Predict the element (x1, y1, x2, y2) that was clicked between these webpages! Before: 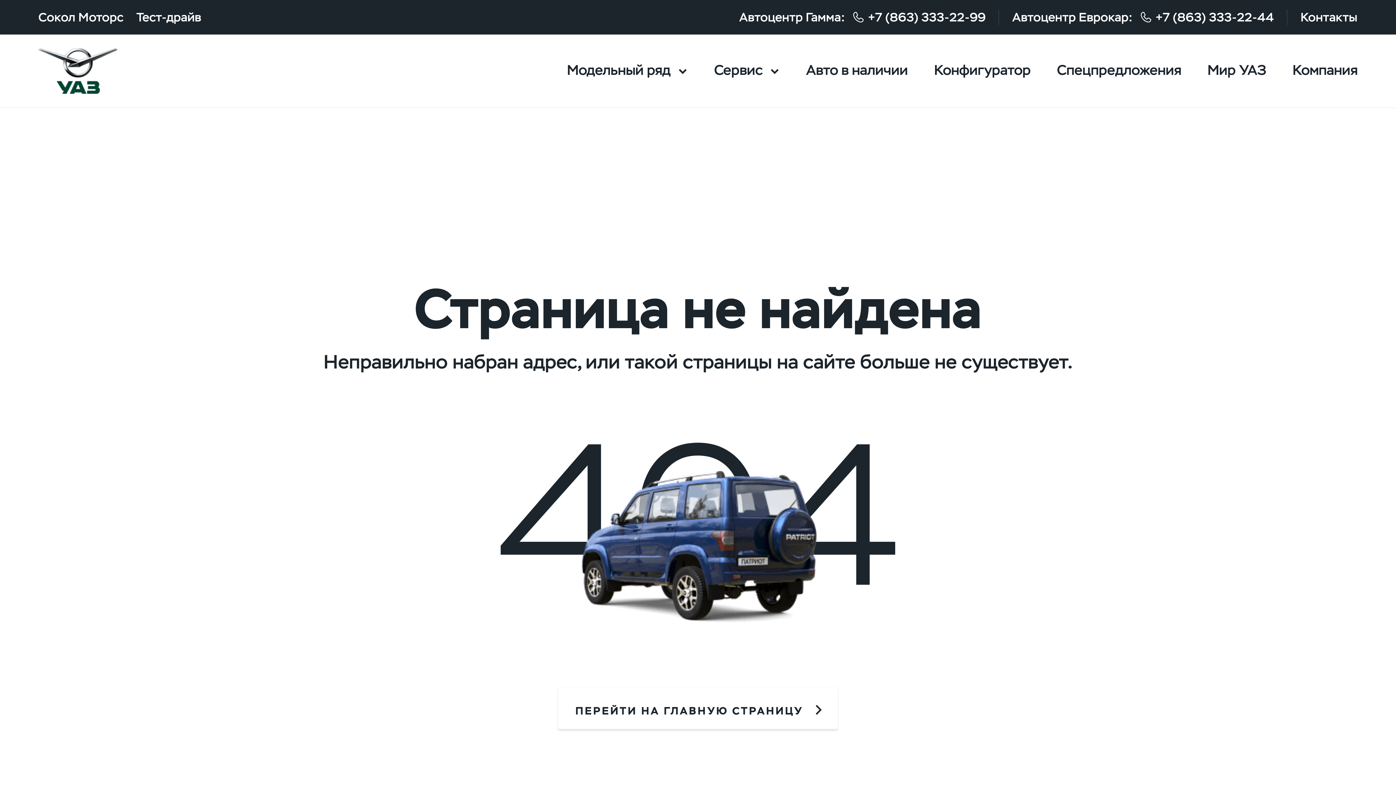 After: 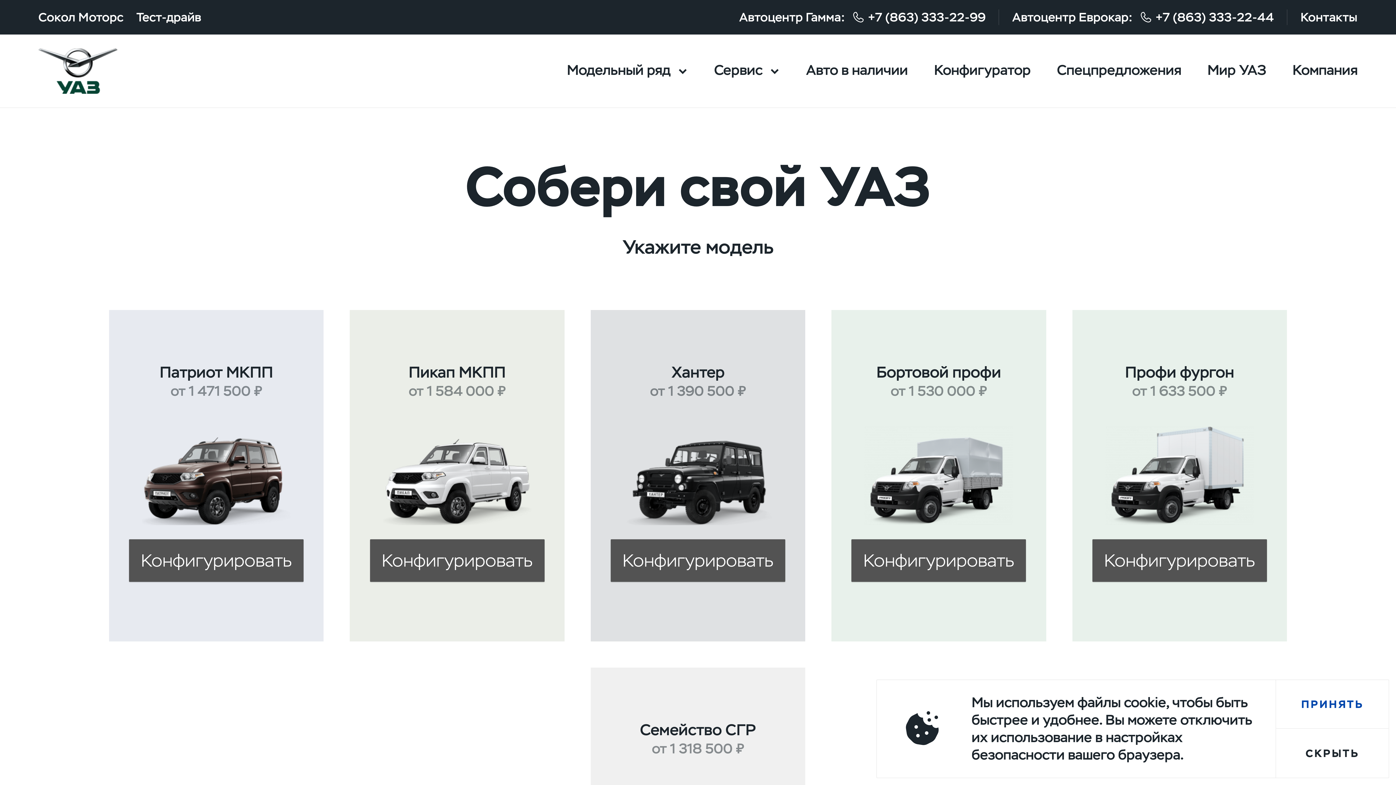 Action: label: Конфигуратор bbox: (921, 34, 1044, 107)